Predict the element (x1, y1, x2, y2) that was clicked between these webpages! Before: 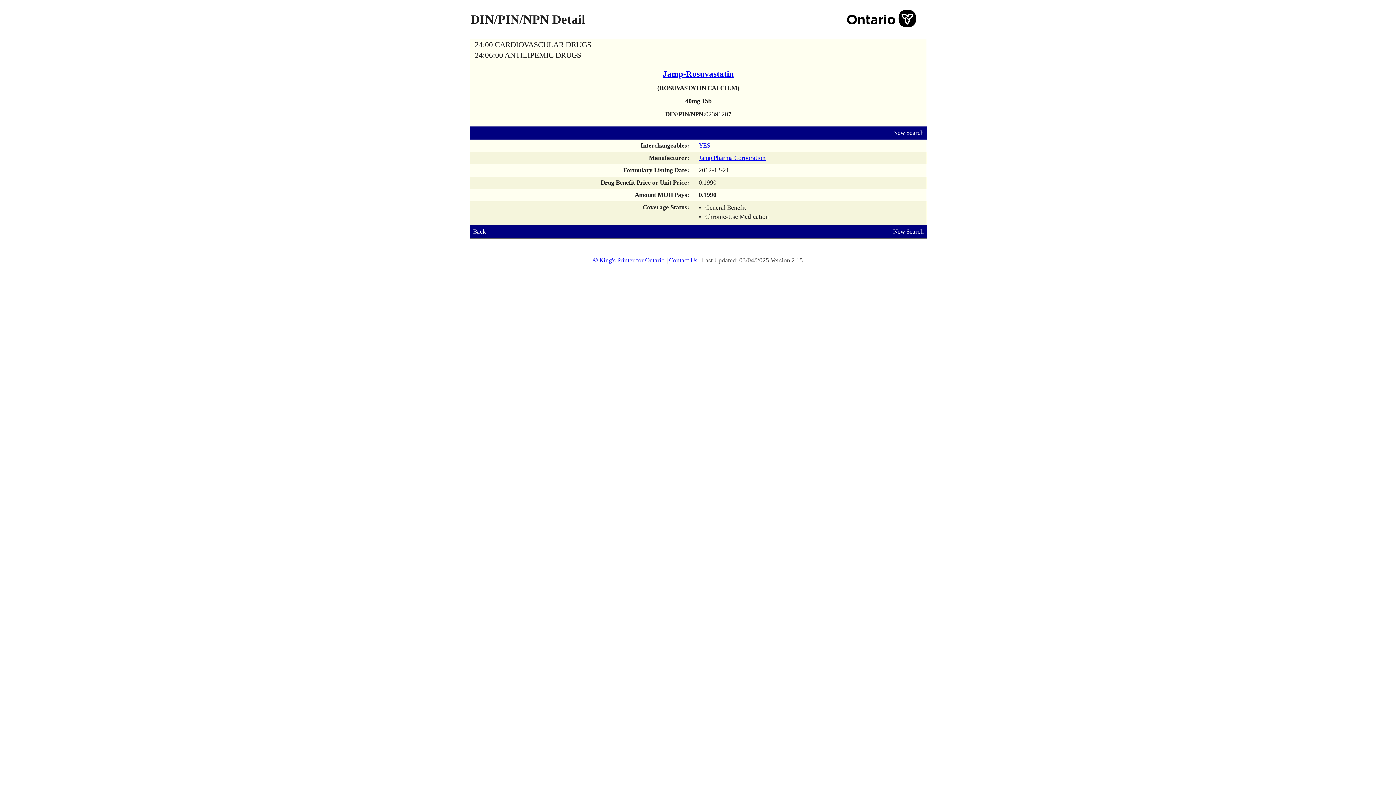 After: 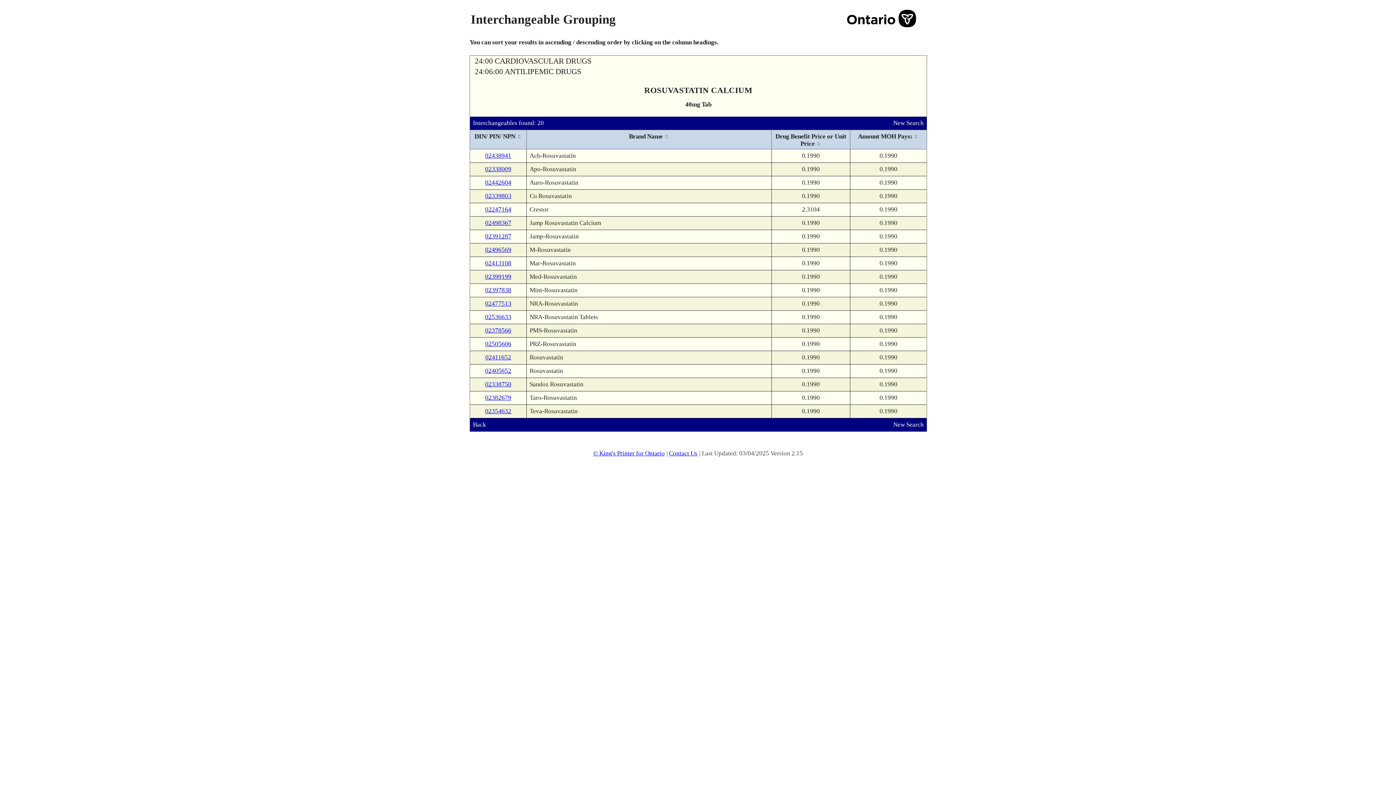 Action: bbox: (698, 142, 710, 149) label: YES